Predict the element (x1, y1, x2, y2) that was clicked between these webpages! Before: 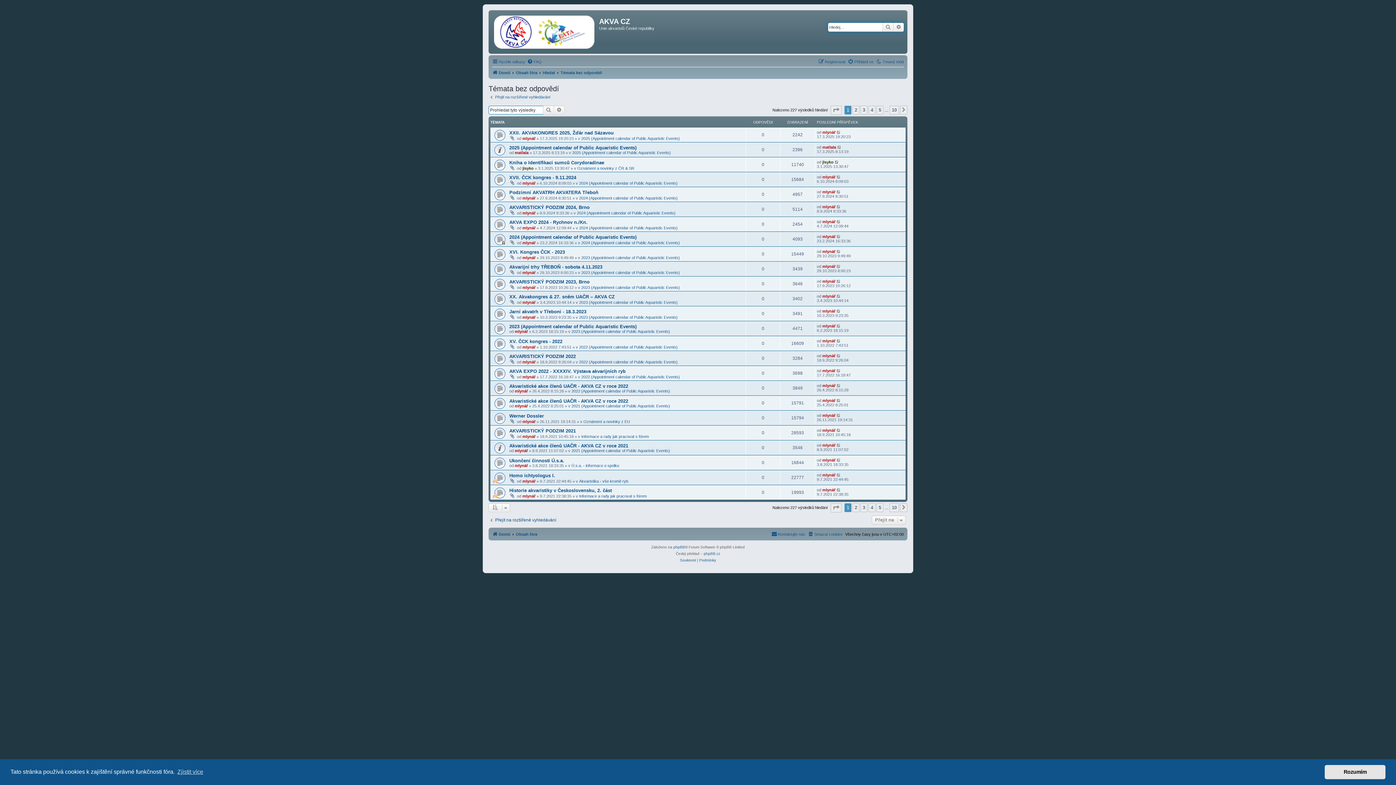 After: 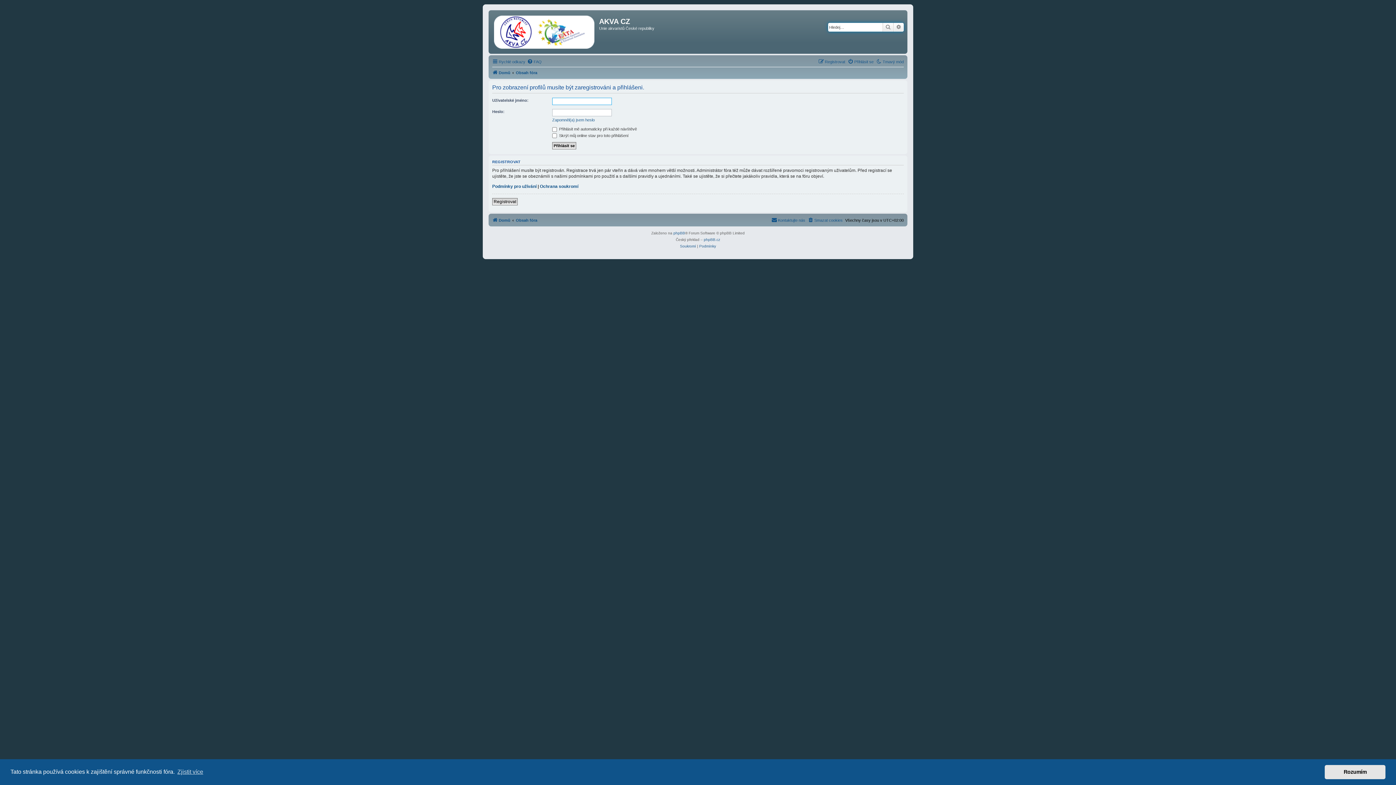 Action: bbox: (822, 294, 835, 298) label: mlynář